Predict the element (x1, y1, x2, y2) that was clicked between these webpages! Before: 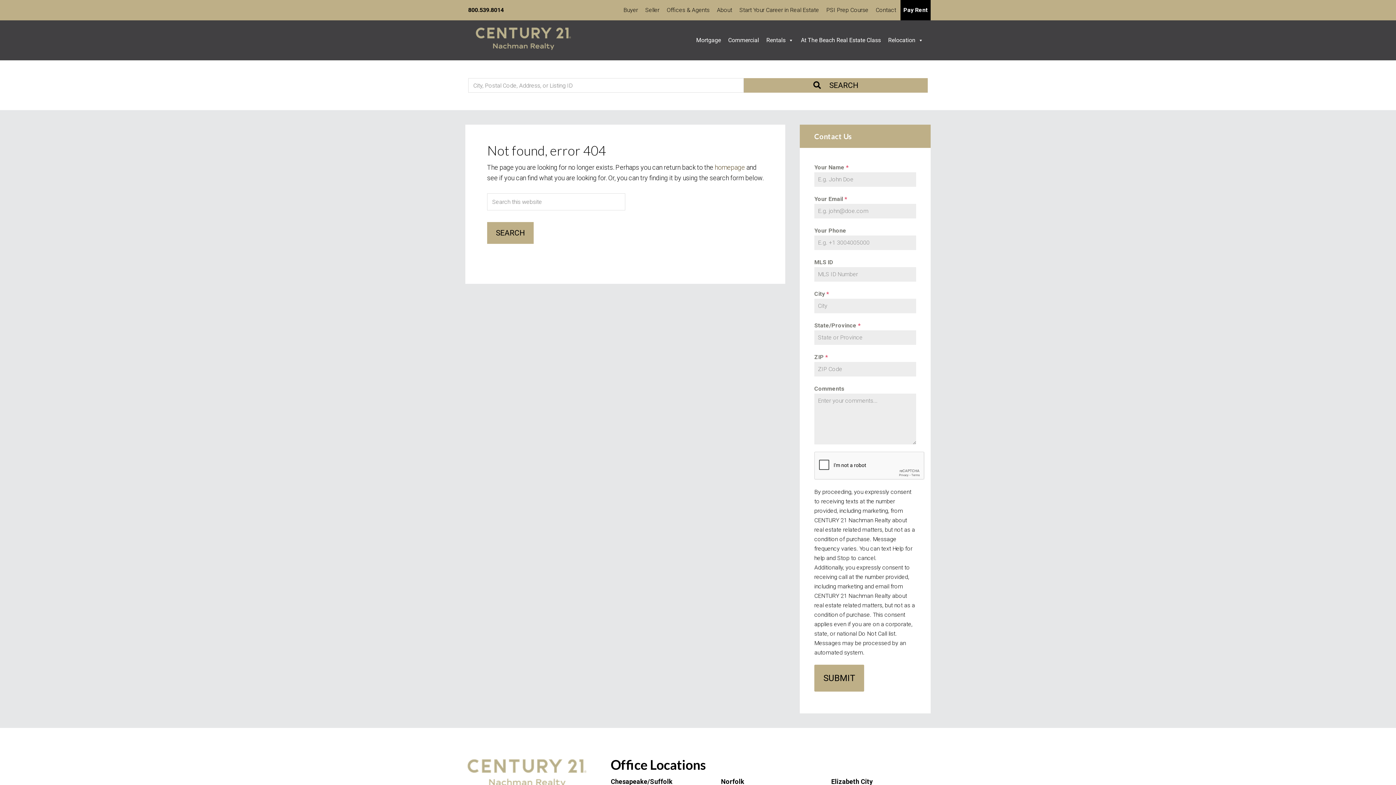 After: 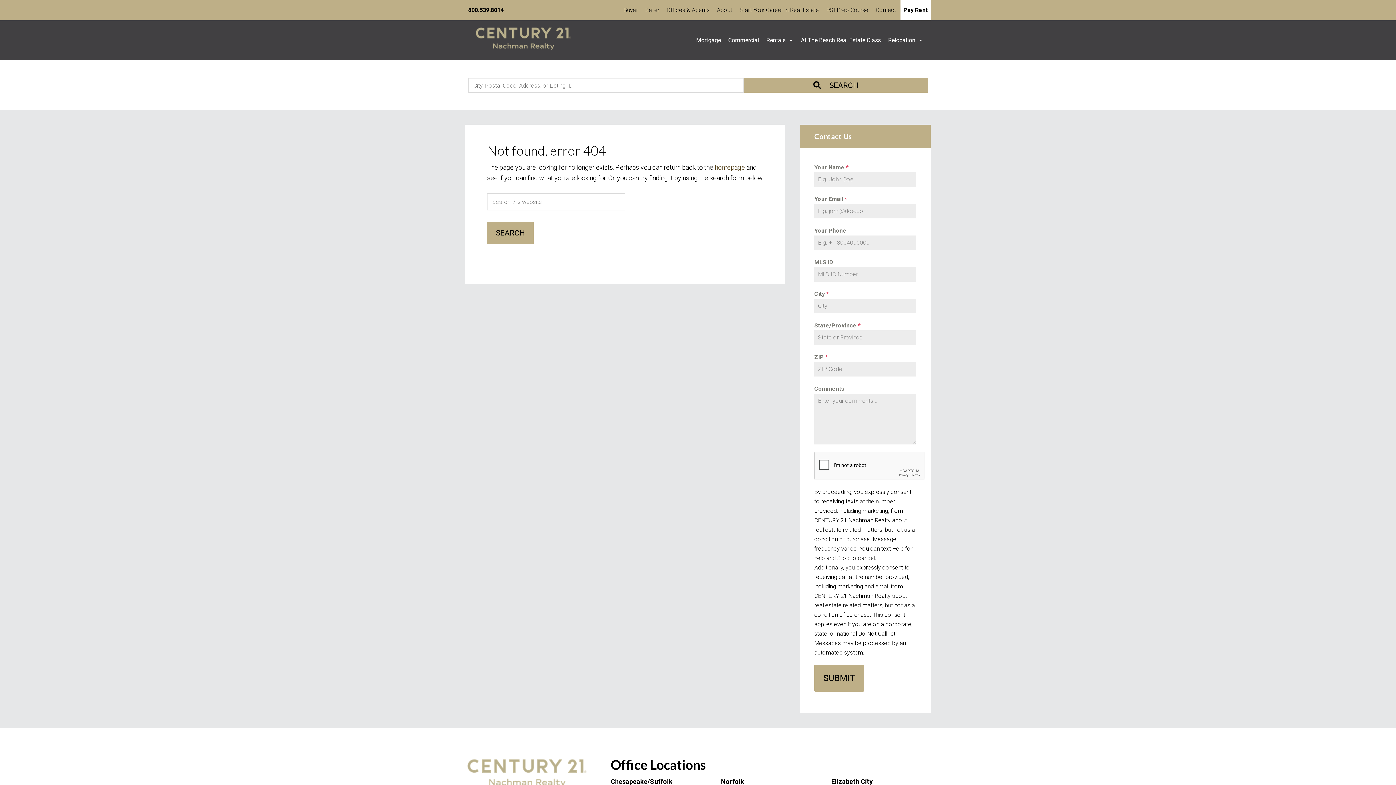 Action: label: Pay Rent bbox: (900, 0, 930, 20)